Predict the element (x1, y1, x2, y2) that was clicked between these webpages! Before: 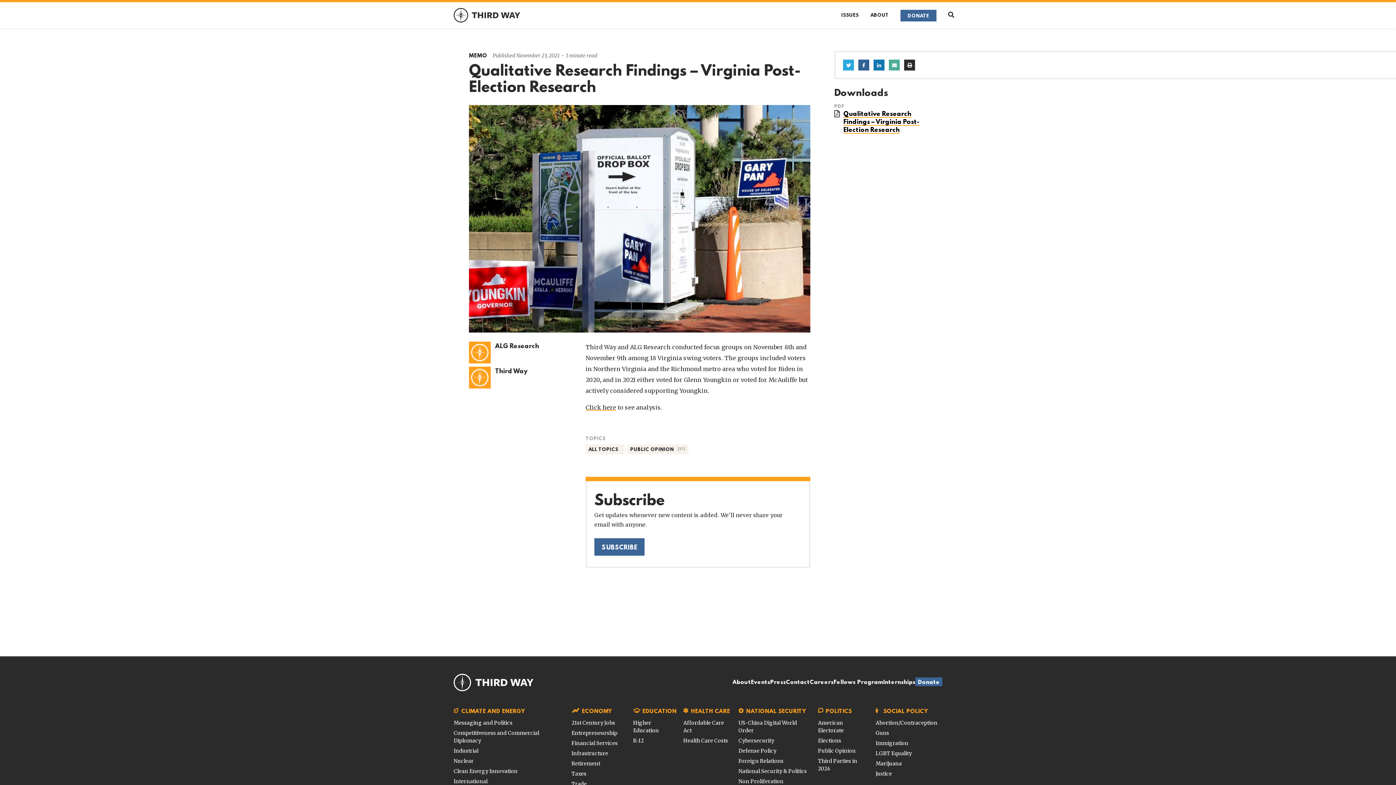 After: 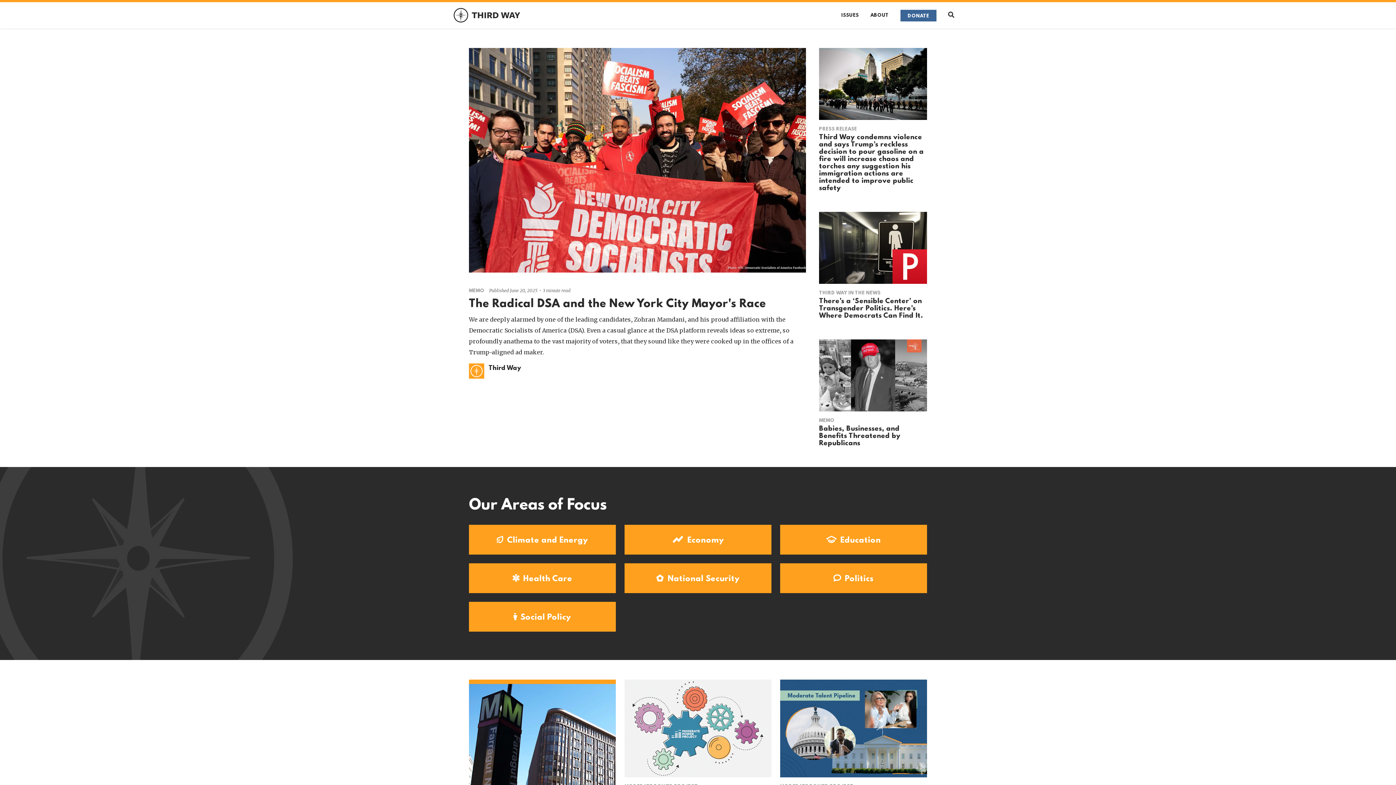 Action: label: Third Way bbox: (453, 674, 533, 691)